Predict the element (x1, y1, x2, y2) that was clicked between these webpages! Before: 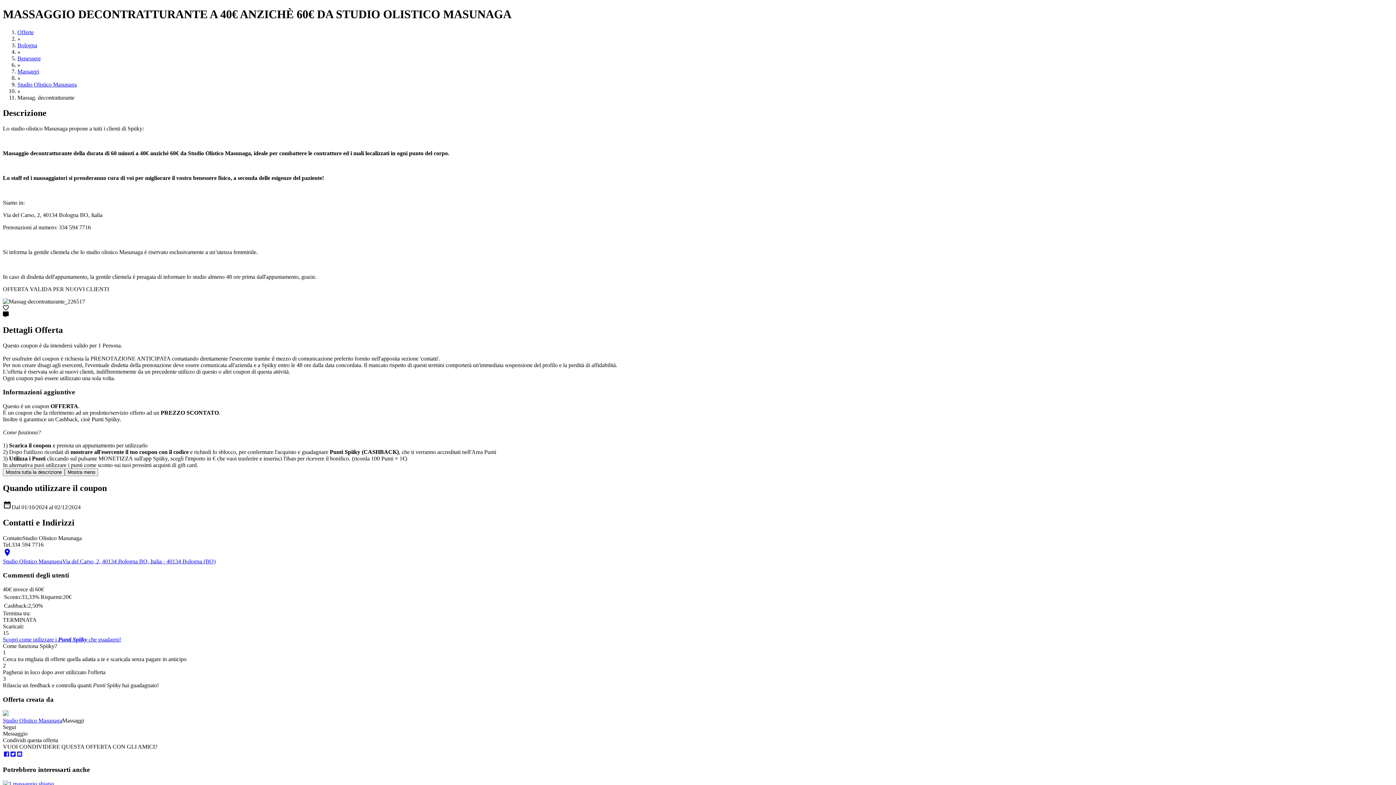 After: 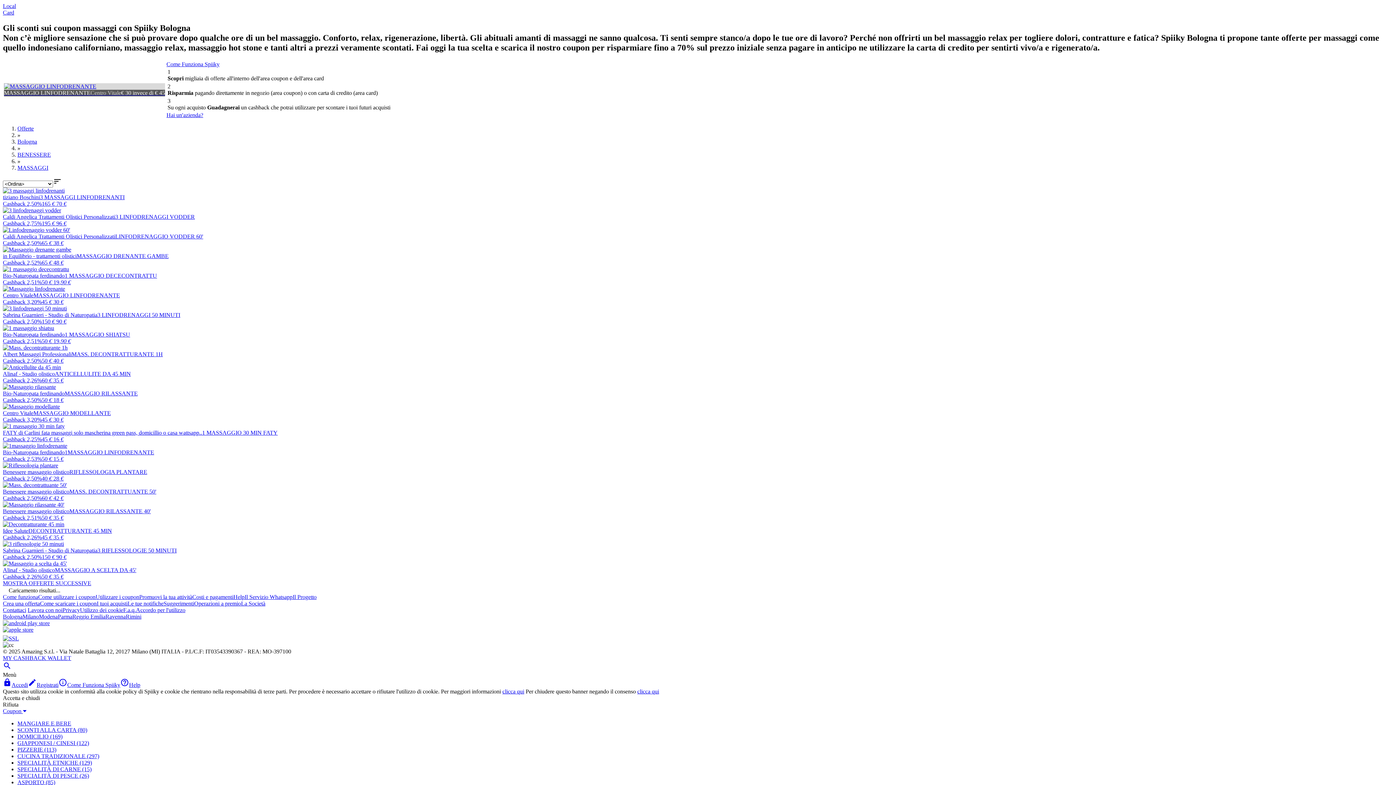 Action: bbox: (17, 68, 39, 74) label: Massaggi